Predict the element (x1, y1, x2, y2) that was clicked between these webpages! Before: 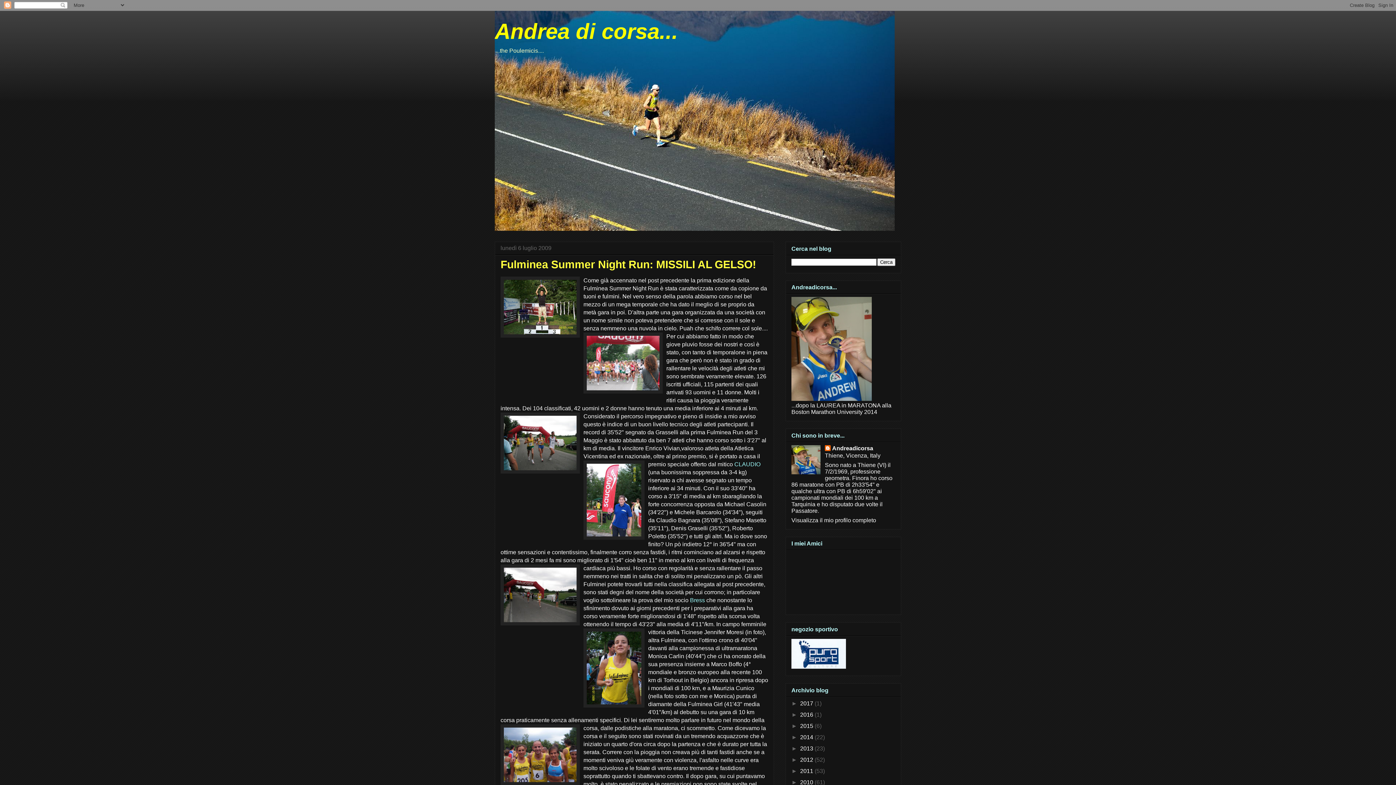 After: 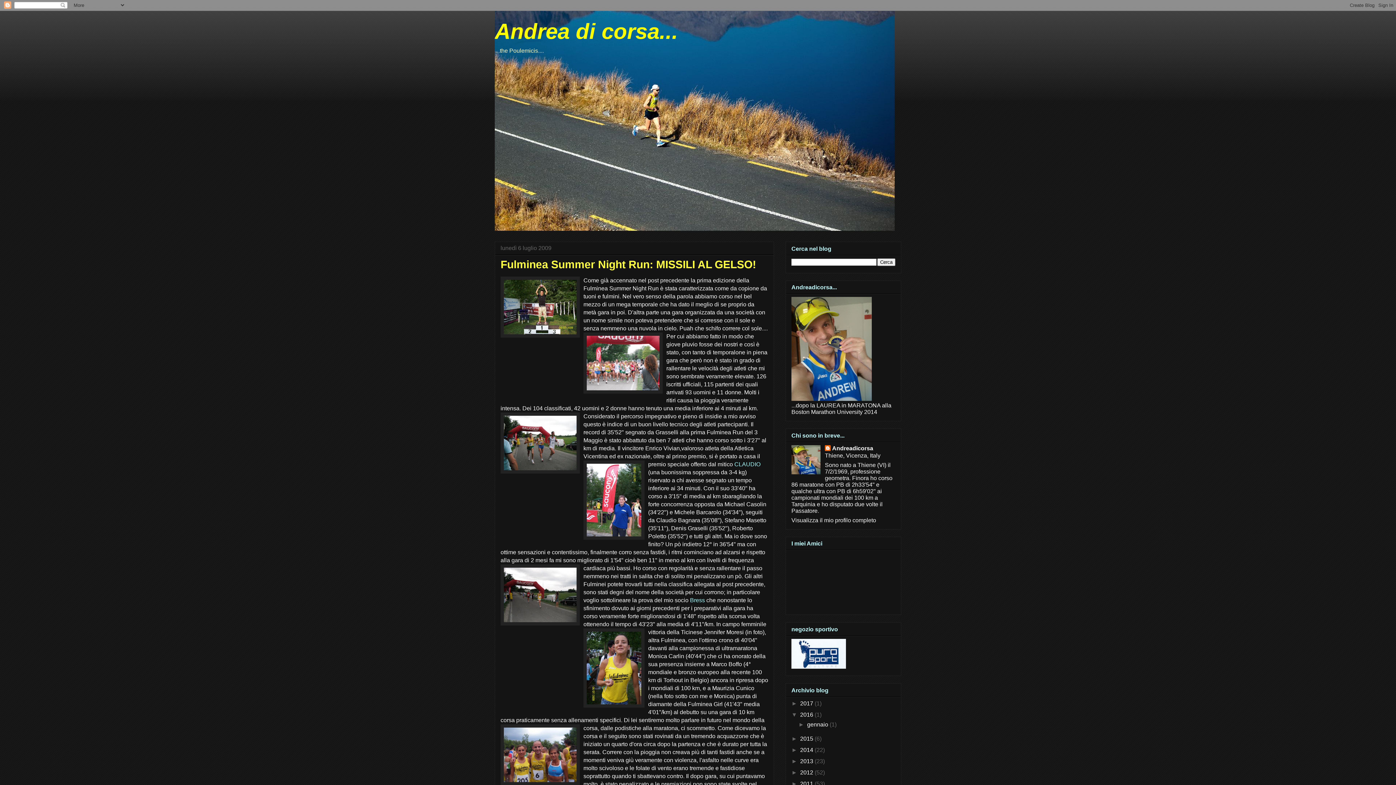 Action: bbox: (791, 711, 800, 718) label: ►  